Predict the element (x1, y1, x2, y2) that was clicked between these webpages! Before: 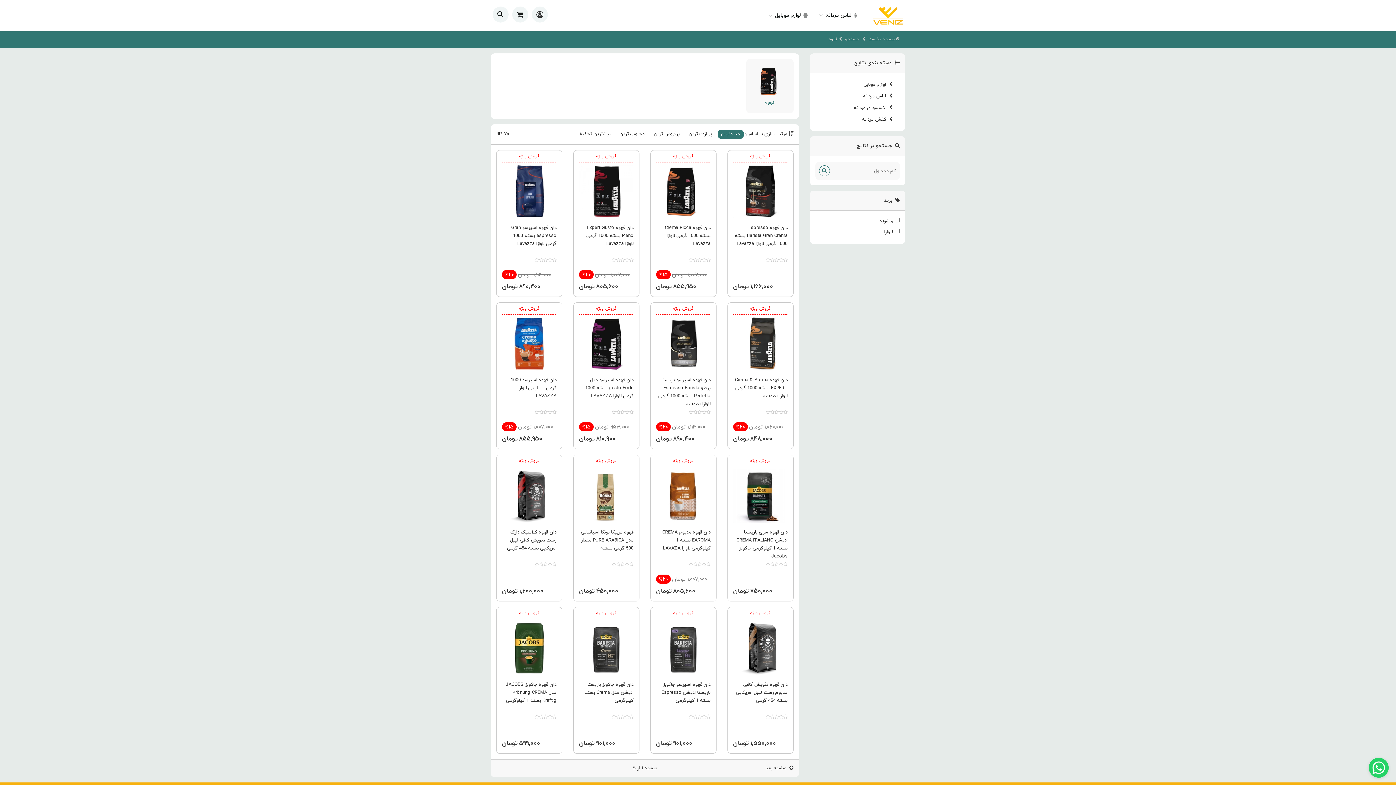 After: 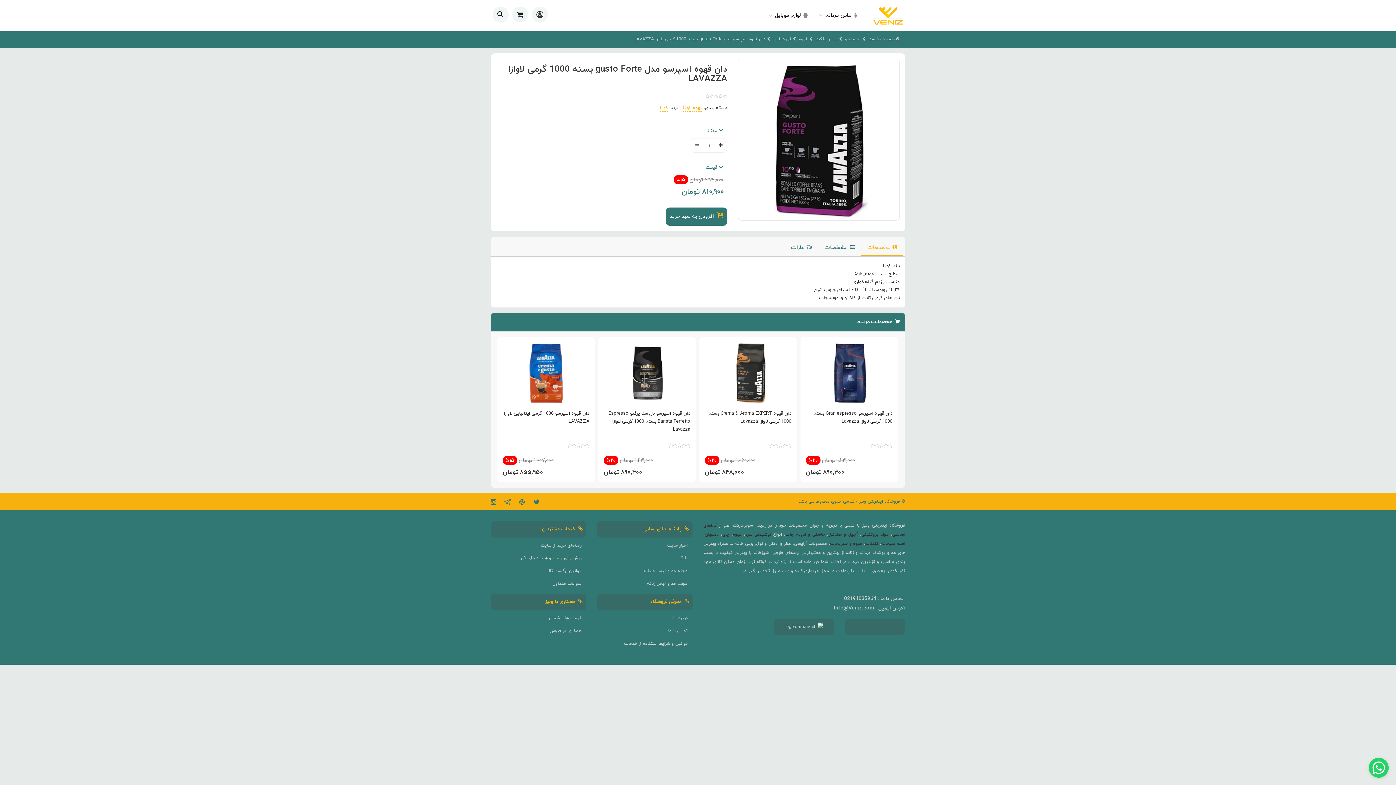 Action: bbox: (585, 377, 633, 399) label: دان قهوه اسپرسو مدل gusto Forte بسته 1000 گرمی لاوازا LAVAZZA